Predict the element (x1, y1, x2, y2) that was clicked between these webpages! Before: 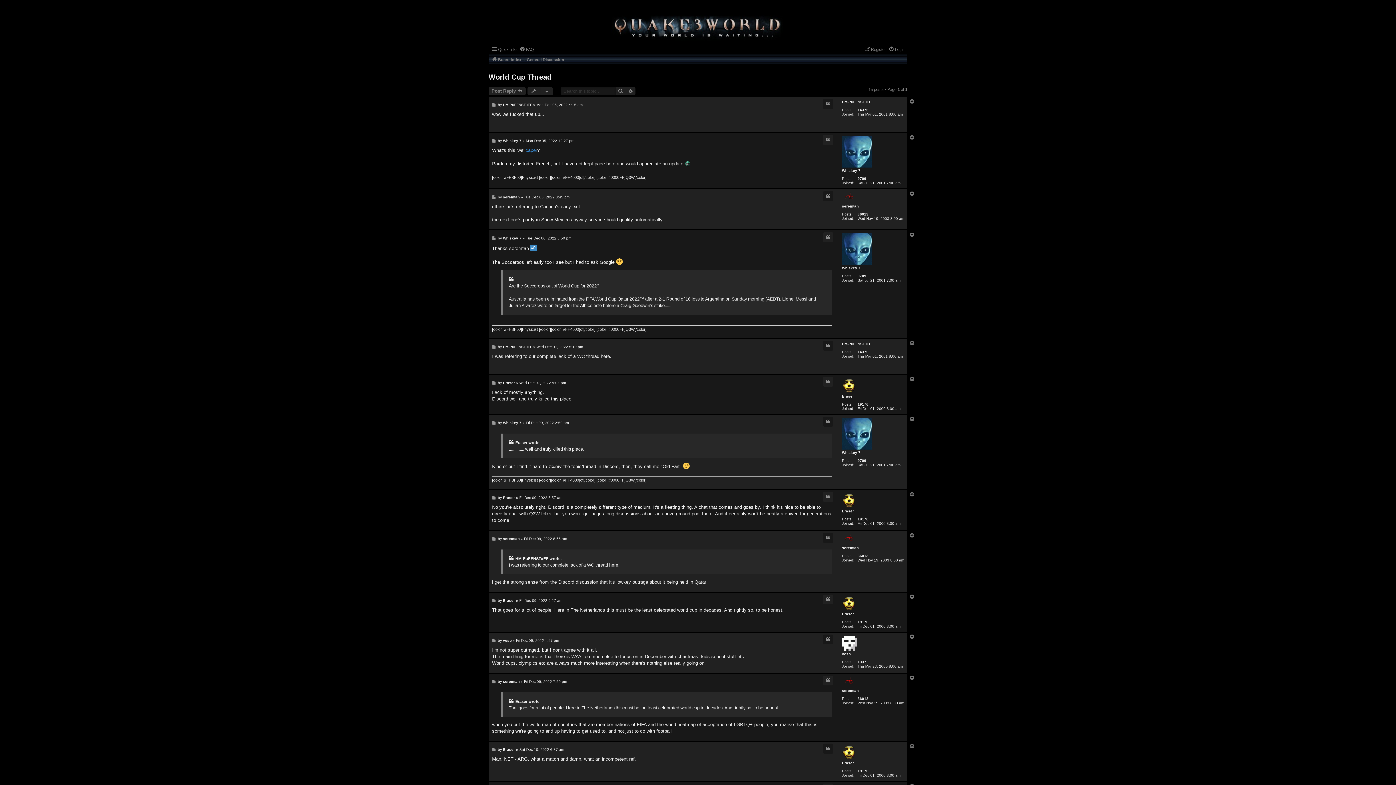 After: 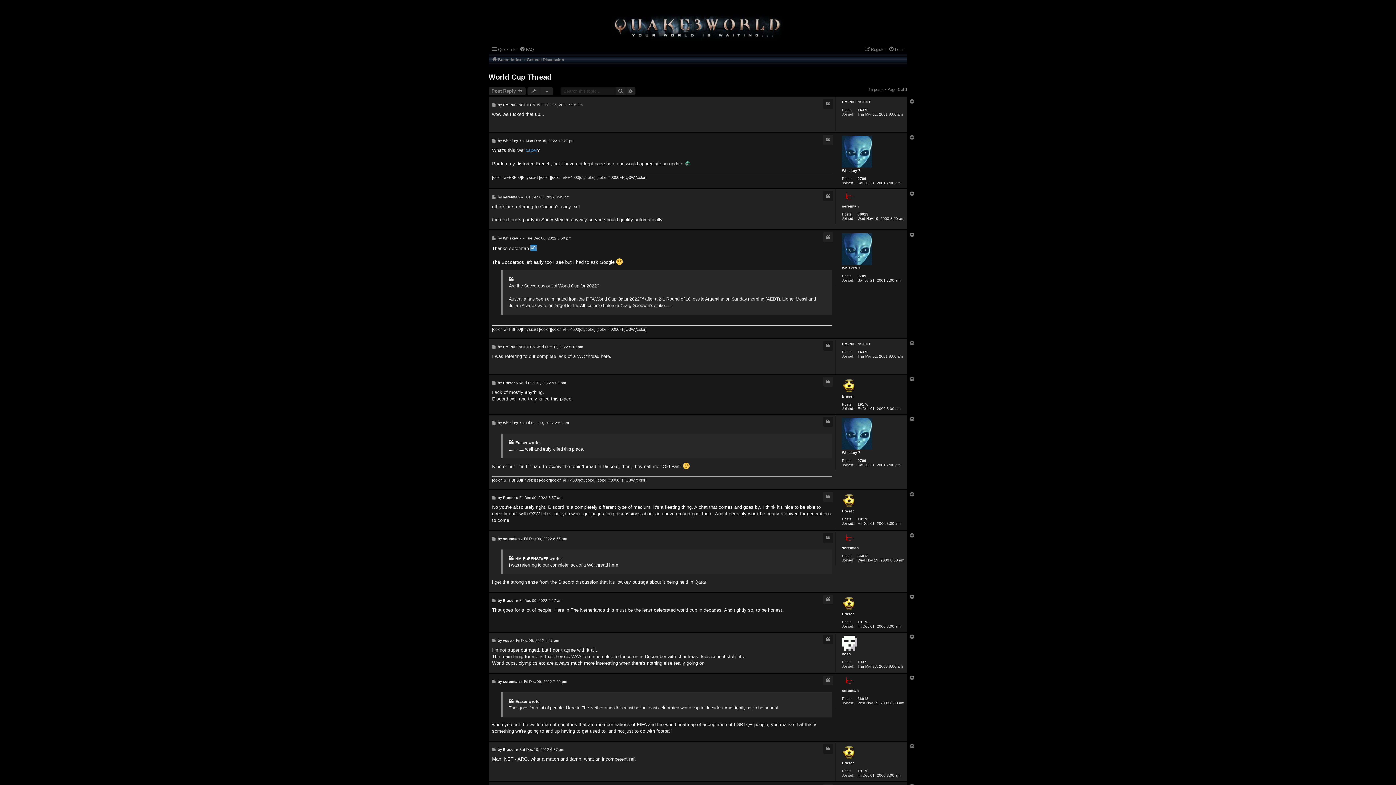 Action: label: Top bbox: (909, 594, 915, 600)